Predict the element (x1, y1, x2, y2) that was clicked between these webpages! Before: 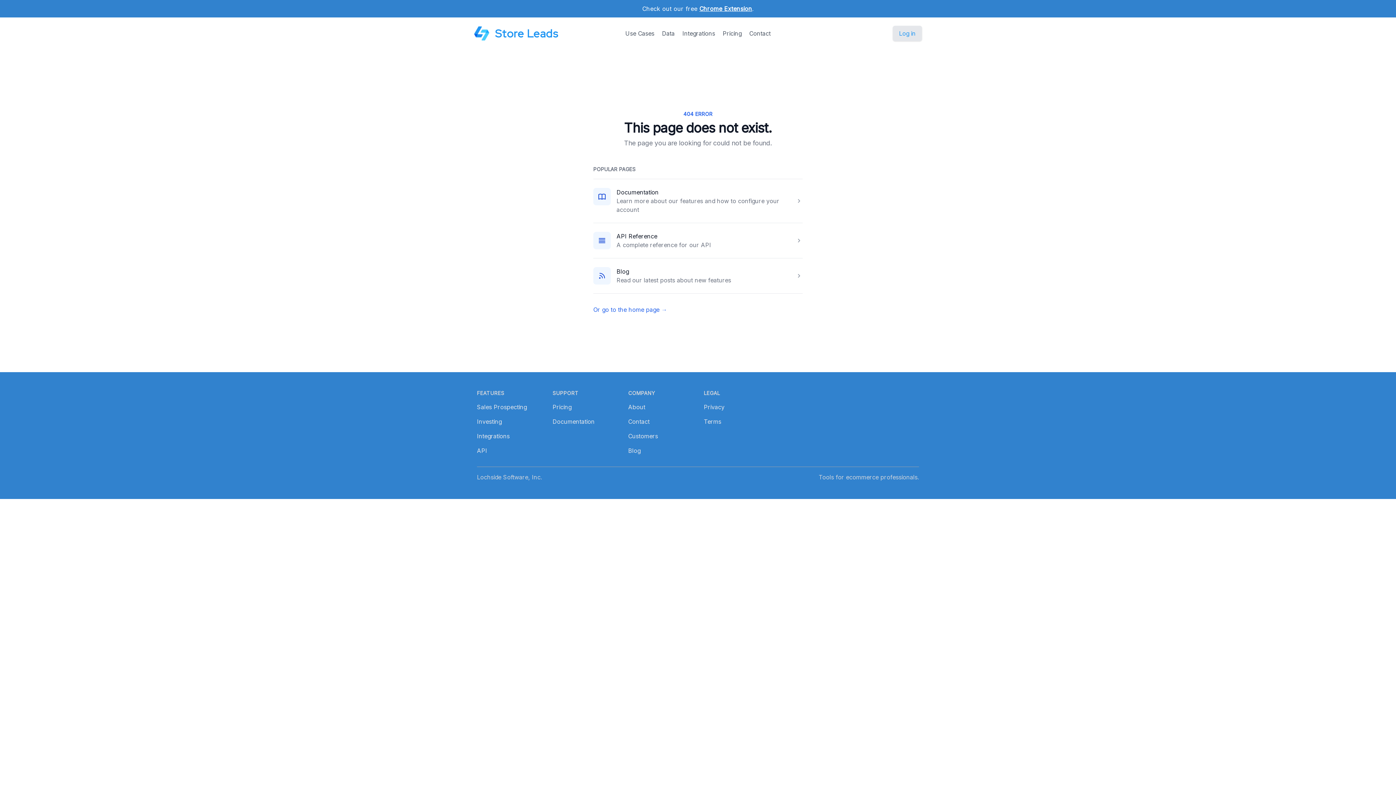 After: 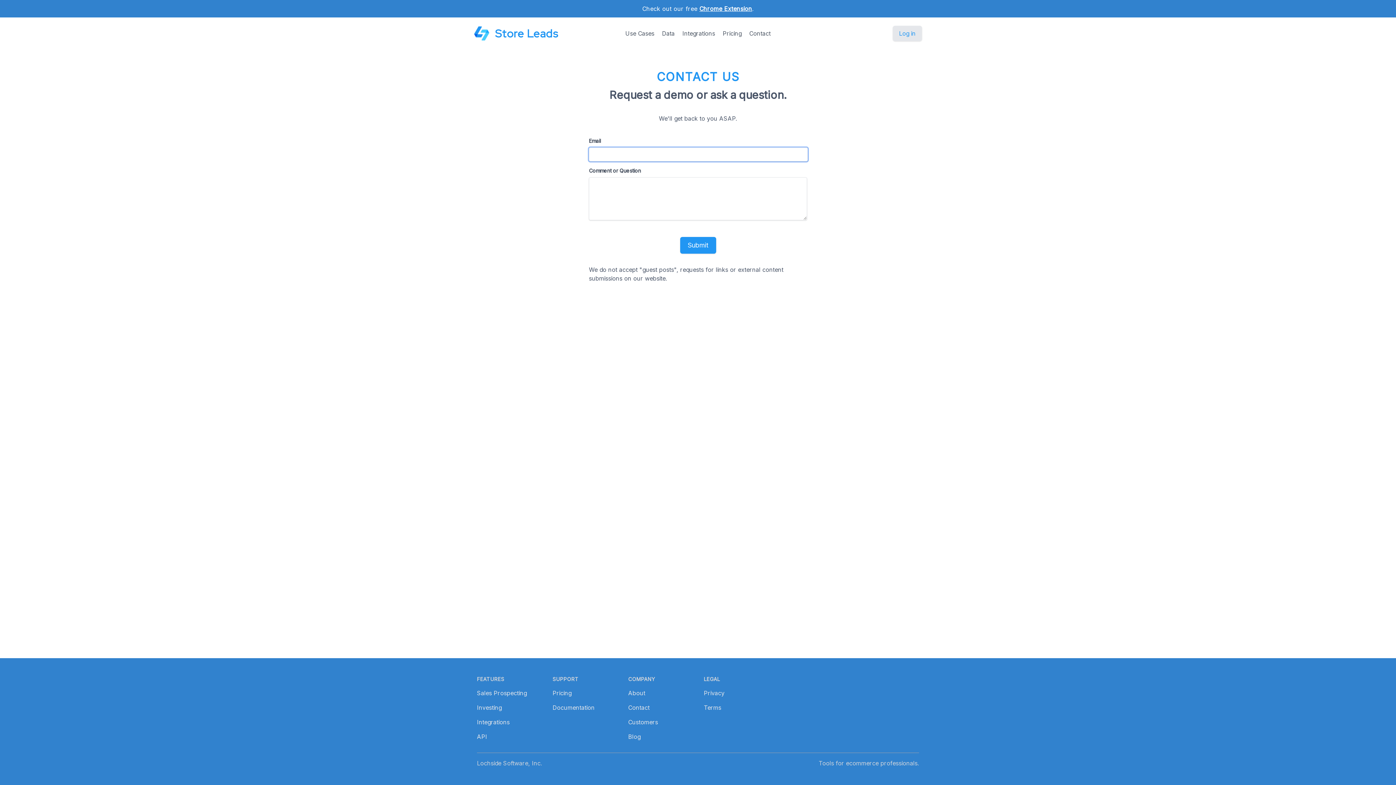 Action: label: Contact bbox: (628, 418, 649, 425)